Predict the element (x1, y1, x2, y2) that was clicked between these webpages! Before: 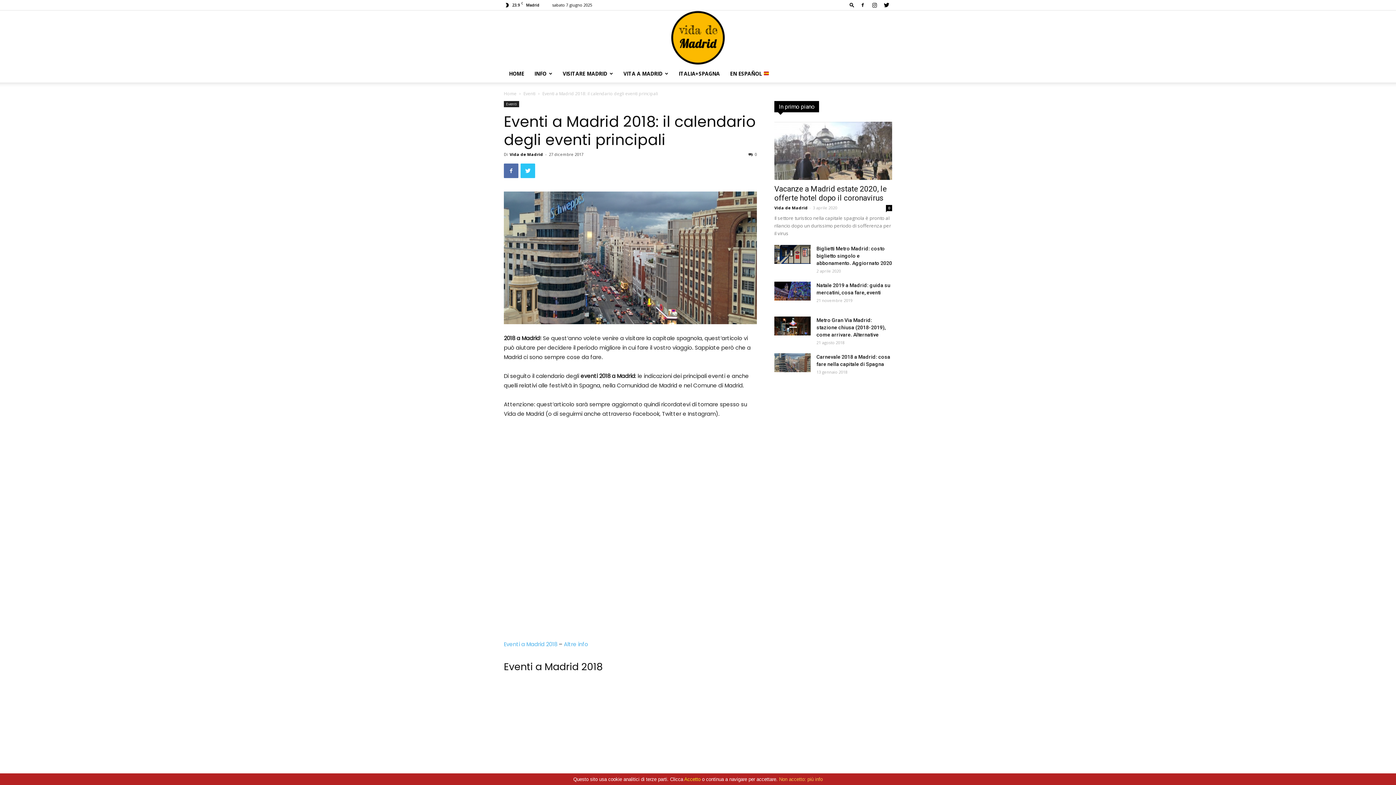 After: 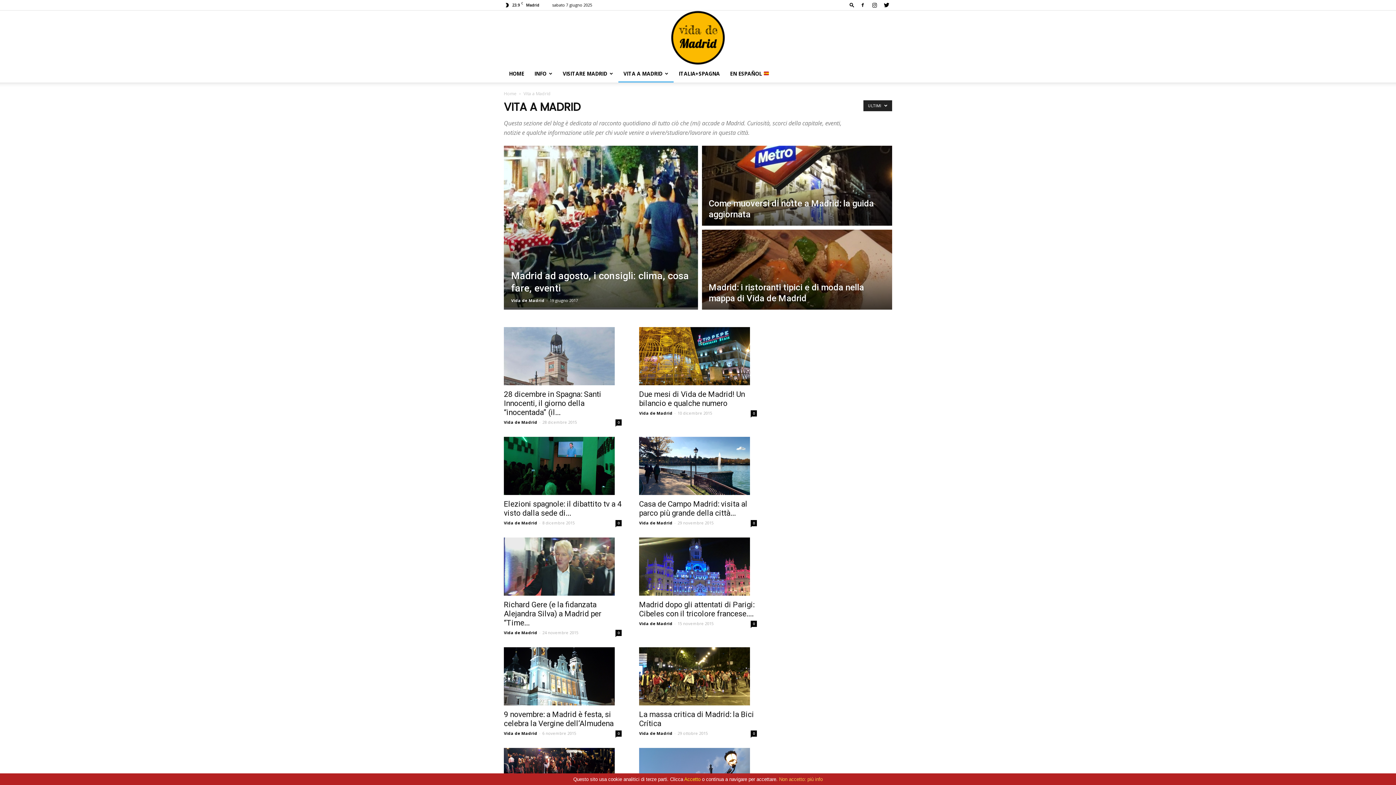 Action: label: VITA A MADRID bbox: (618, 65, 673, 82)